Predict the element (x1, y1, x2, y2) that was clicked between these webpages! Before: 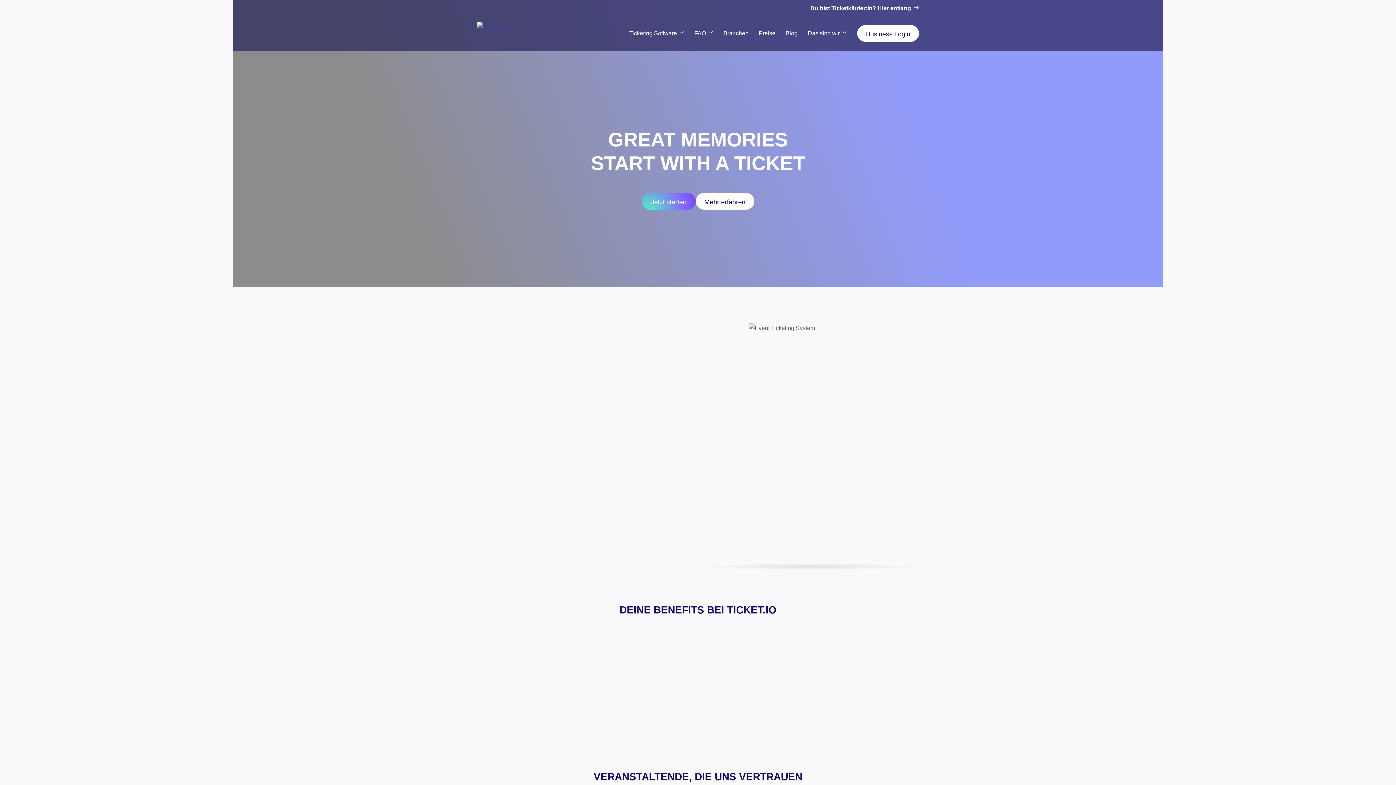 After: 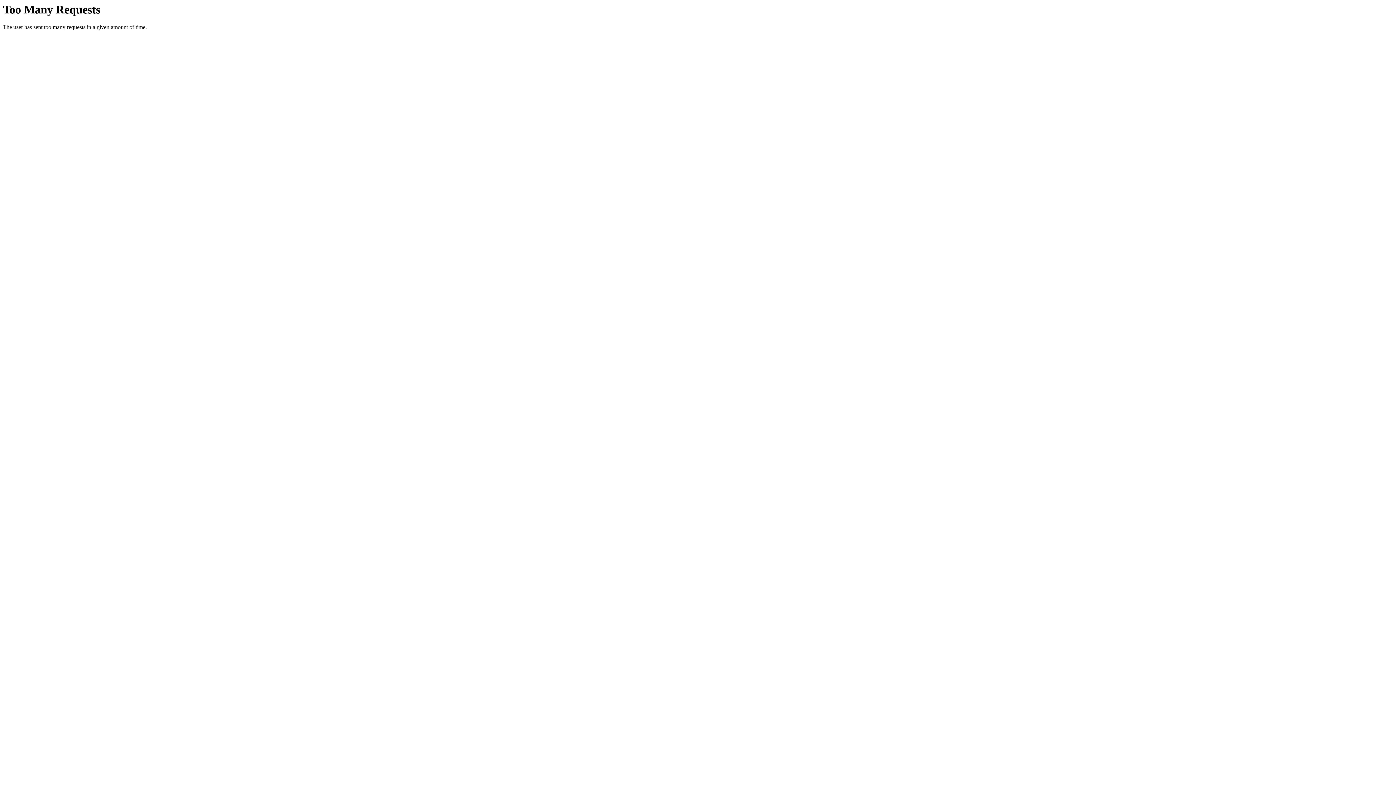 Action: label: Mehr erfahren bbox: (477, 508, 536, 525)